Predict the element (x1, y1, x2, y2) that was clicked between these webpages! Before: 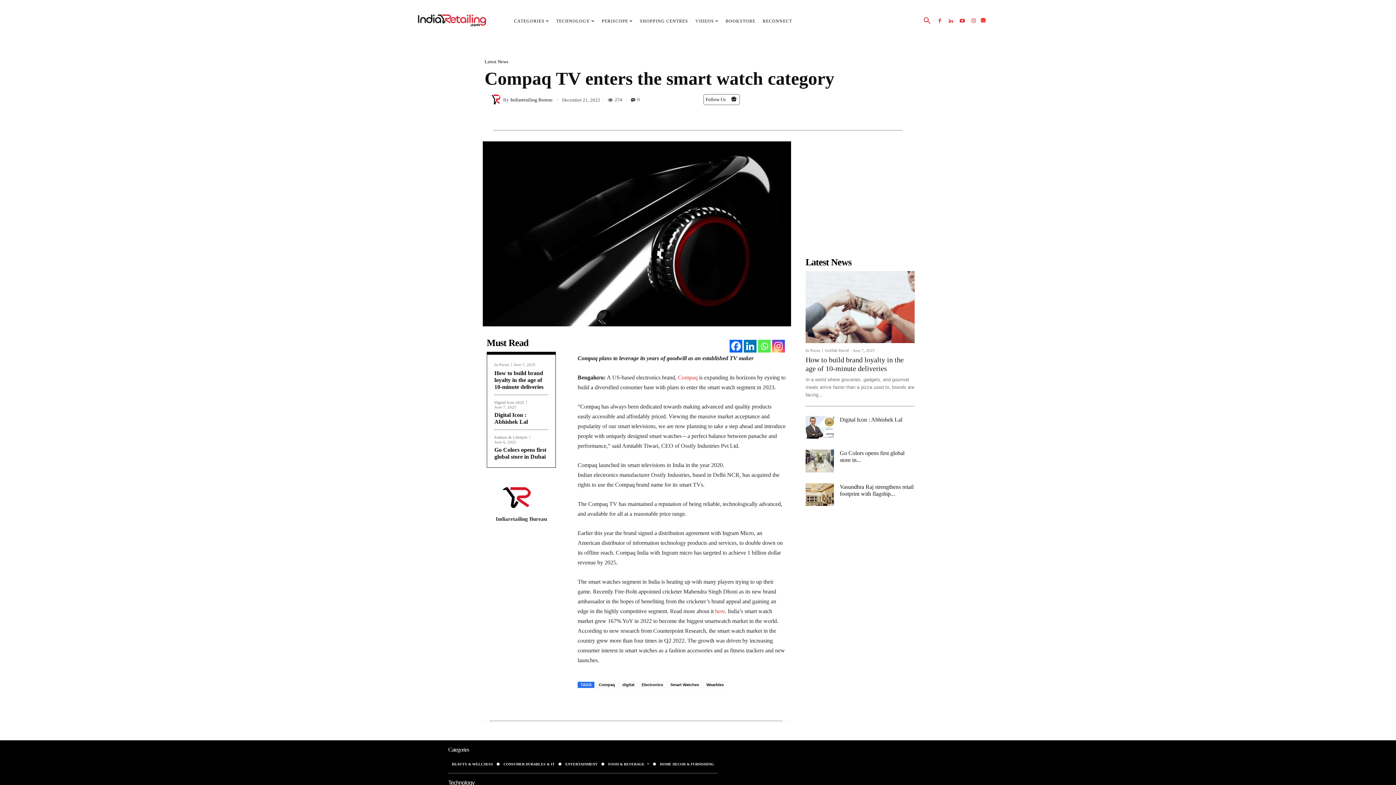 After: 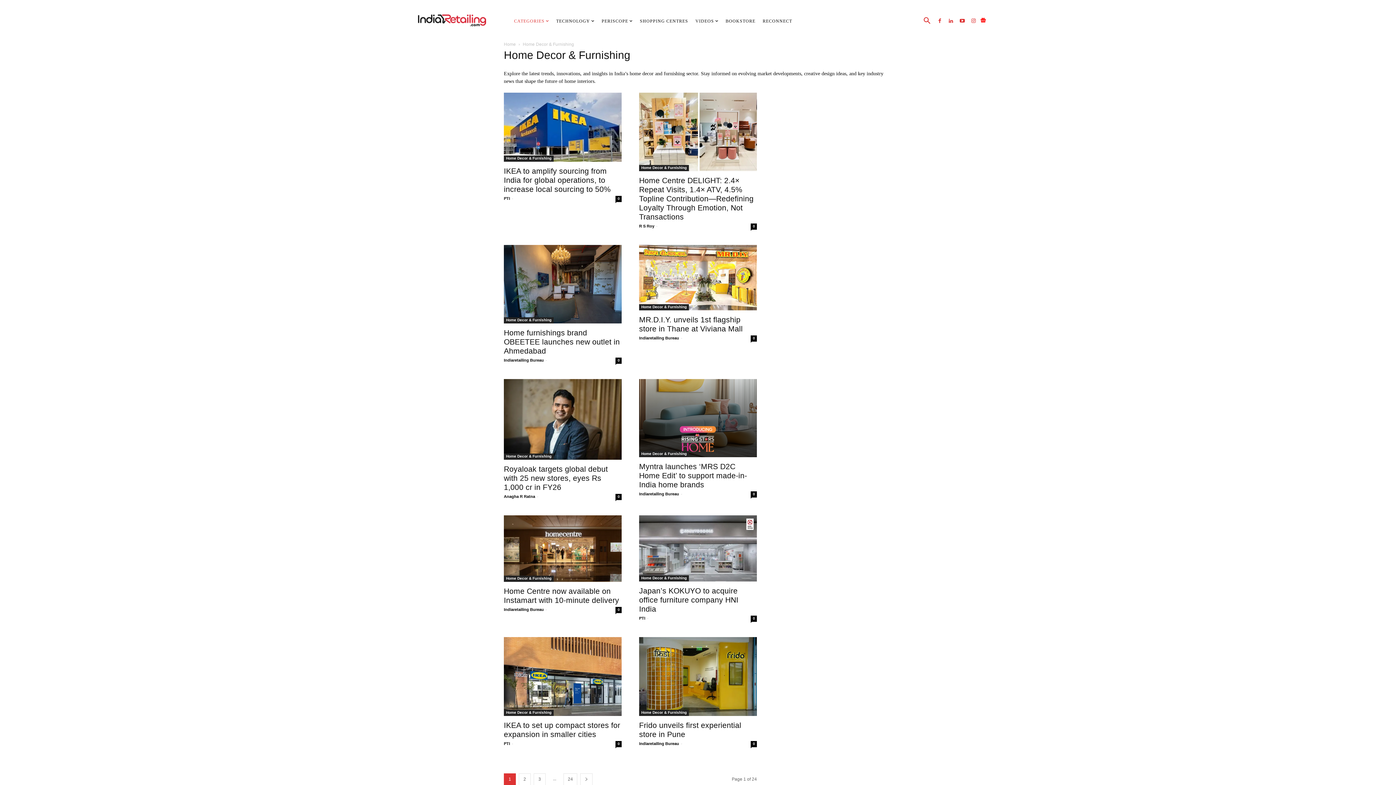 Action: bbox: (656, 755, 717, 773) label: HOME DECOR & FURNISHING